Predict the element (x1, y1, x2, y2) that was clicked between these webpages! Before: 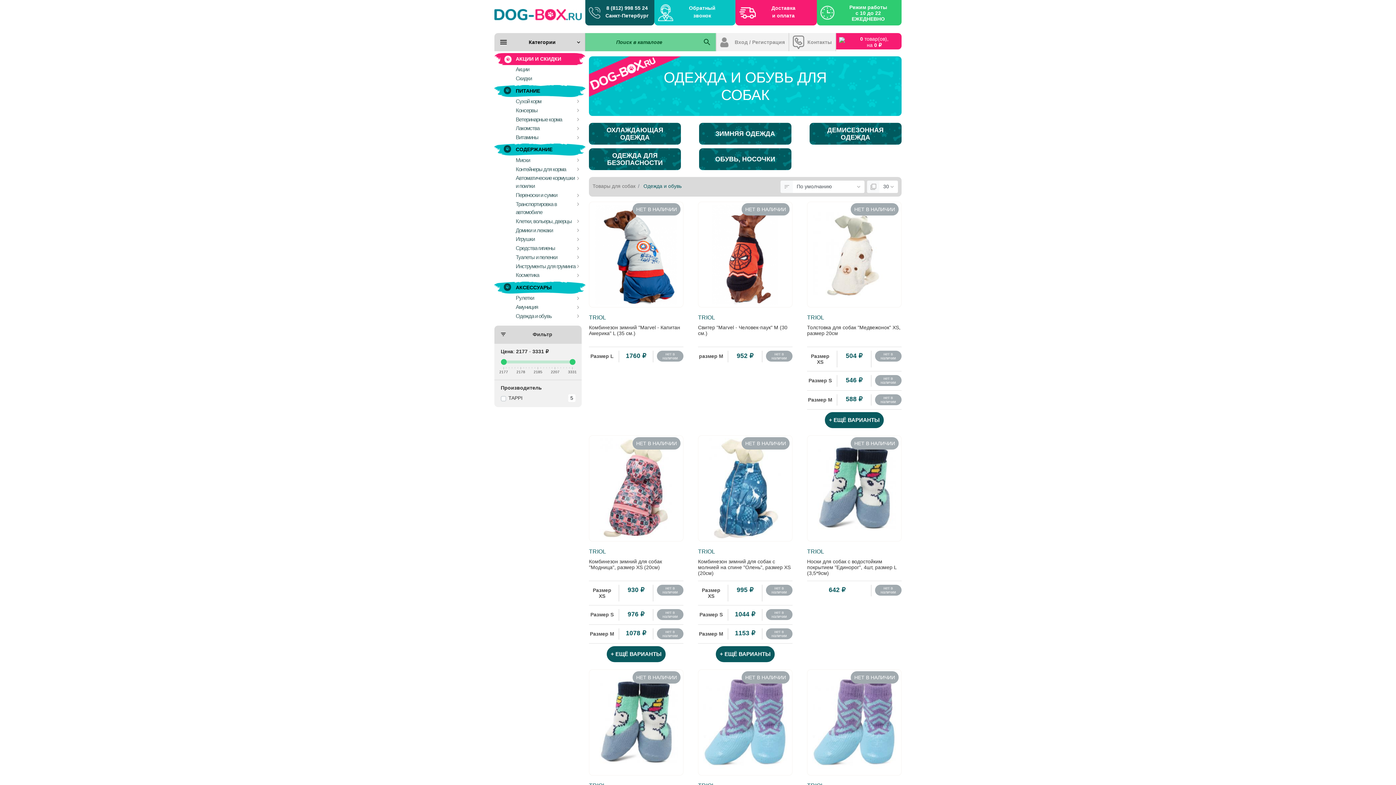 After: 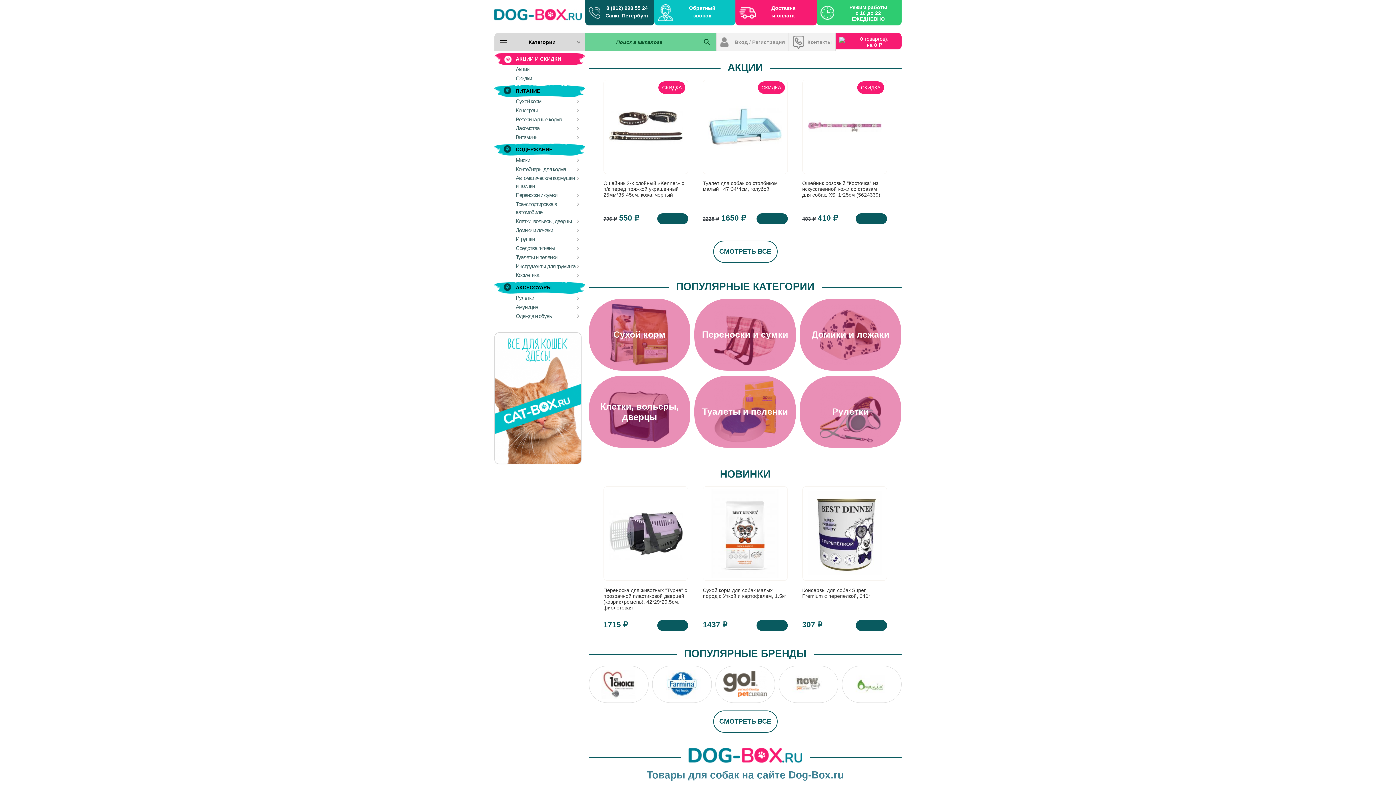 Action: label: Товары для собак bbox: (592, 183, 635, 189)